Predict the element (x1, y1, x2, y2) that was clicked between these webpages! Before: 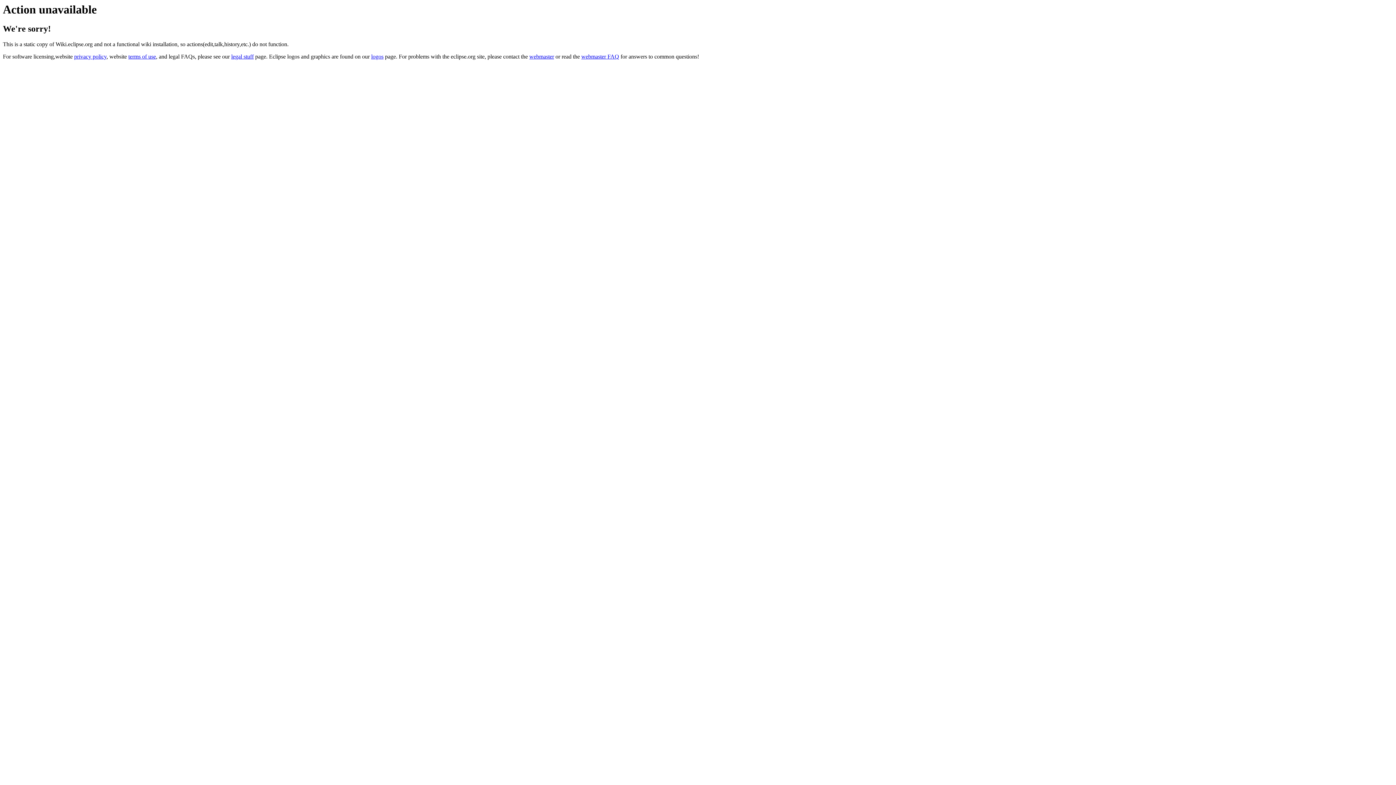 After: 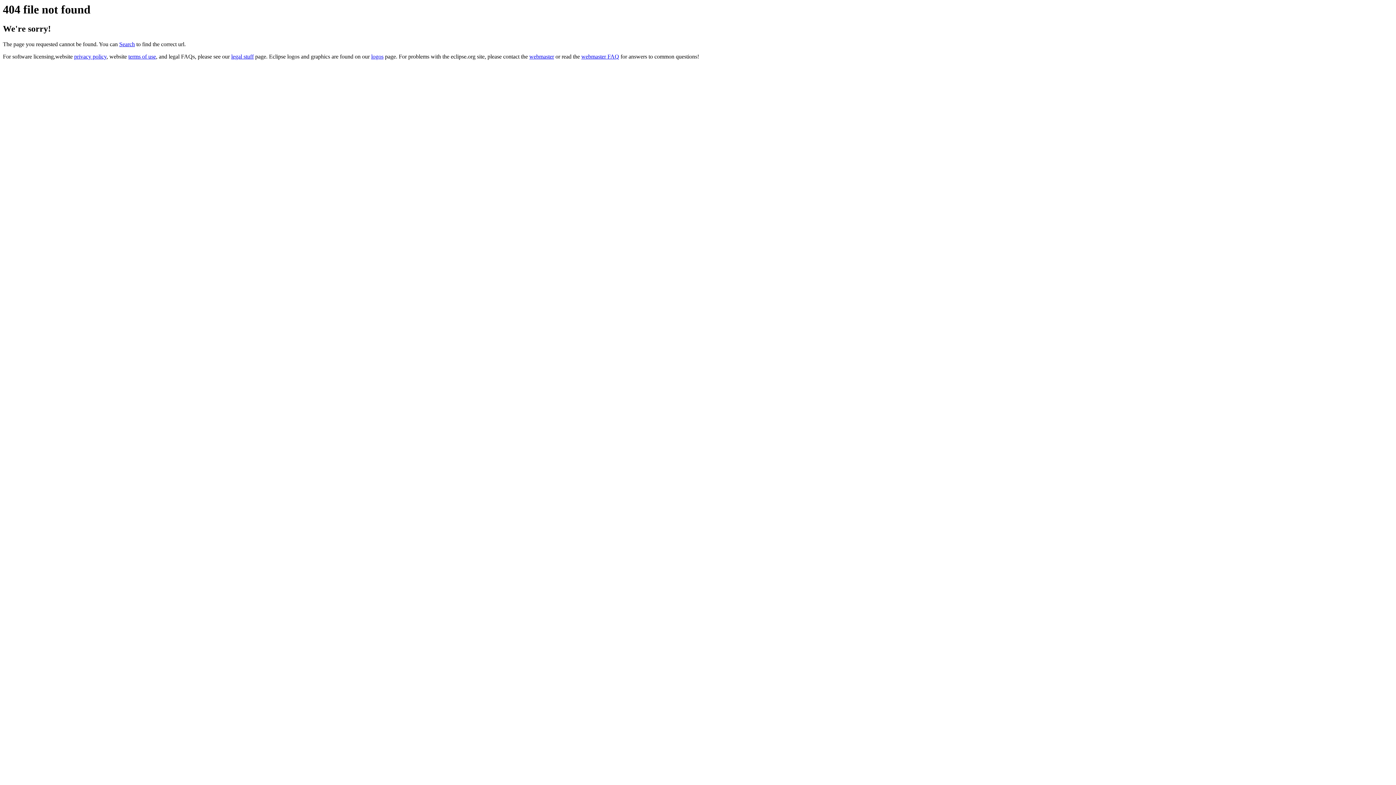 Action: bbox: (371, 53, 383, 59) label: logos